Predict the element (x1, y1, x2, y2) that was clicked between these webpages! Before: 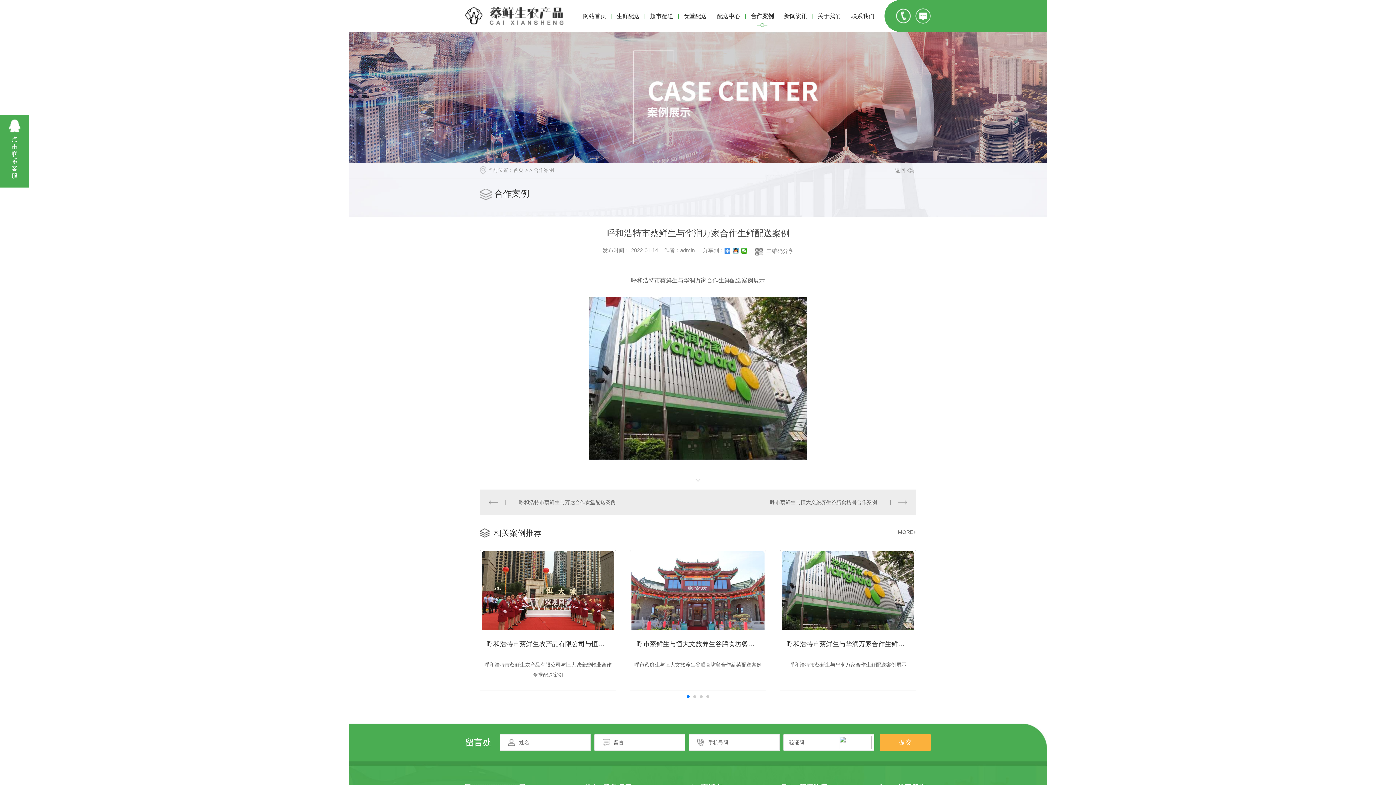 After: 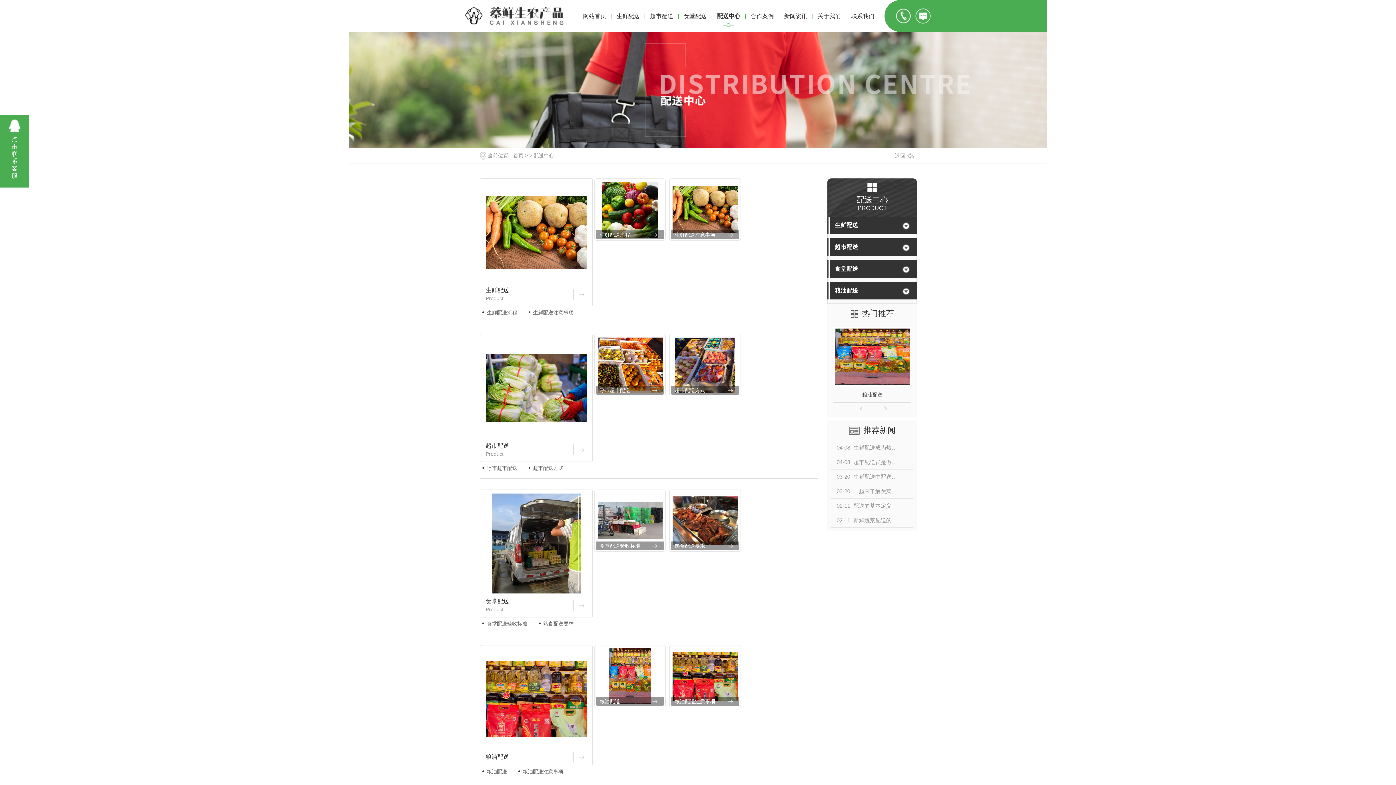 Action: bbox: (712, 0, 745, 32) label: 配送中心